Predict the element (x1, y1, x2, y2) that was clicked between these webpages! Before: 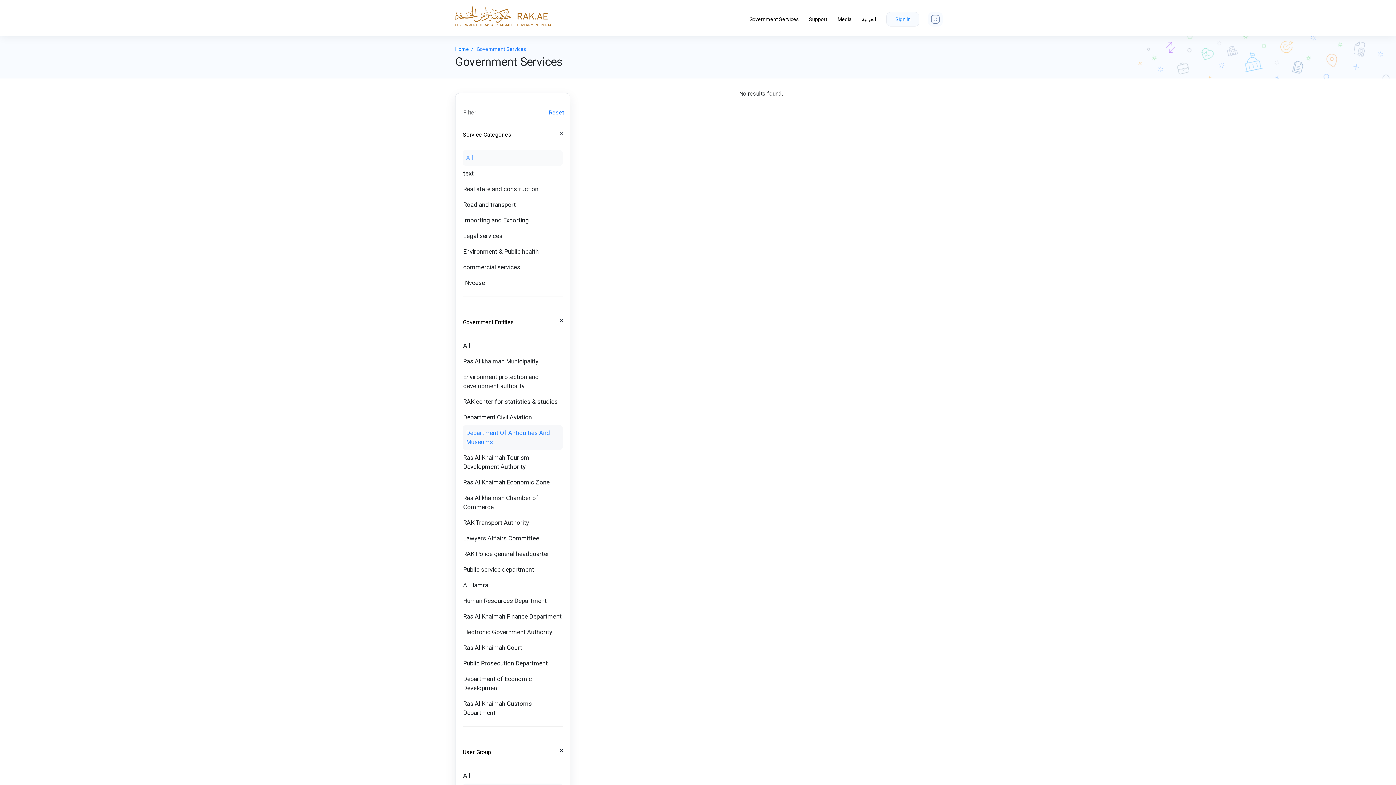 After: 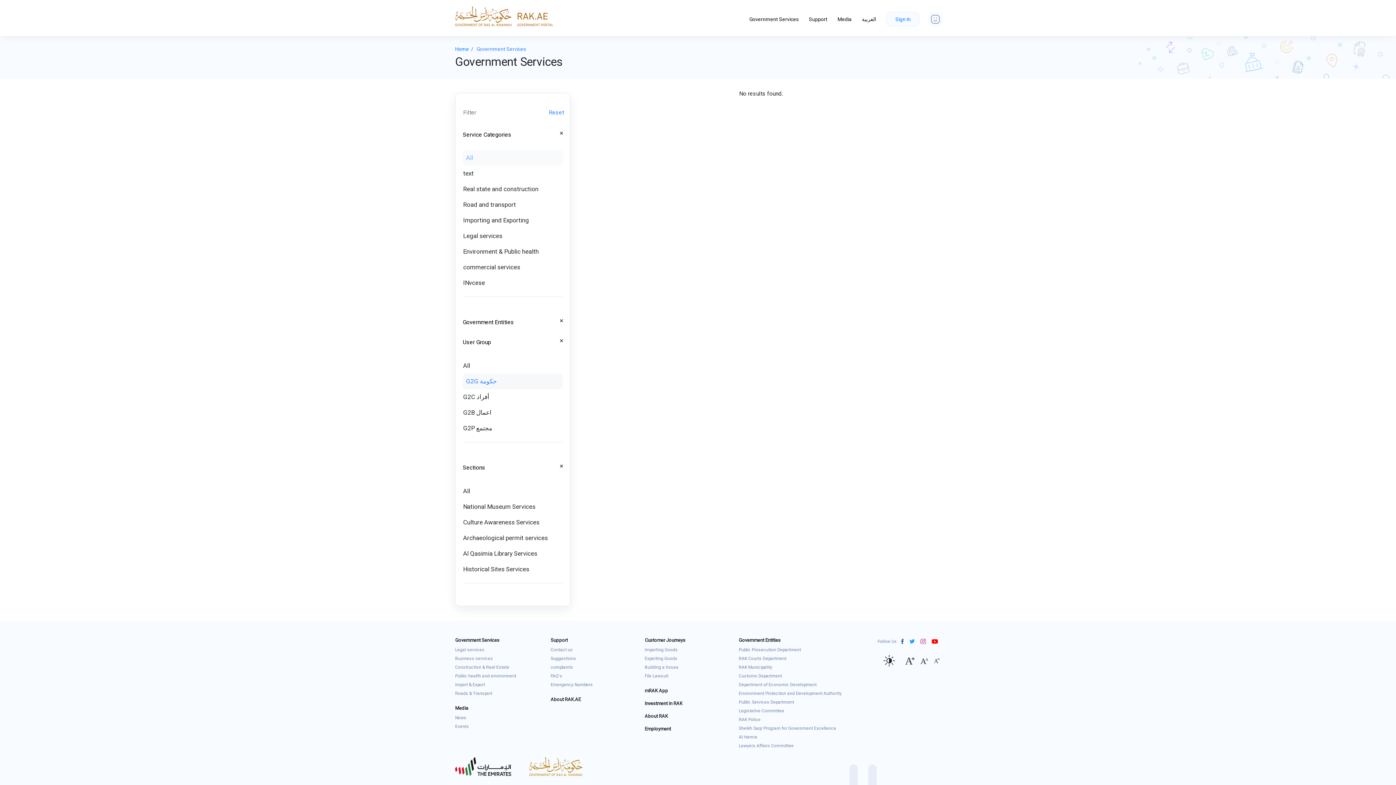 Action: bbox: (457, 312, 519, 332) label: Government Entities